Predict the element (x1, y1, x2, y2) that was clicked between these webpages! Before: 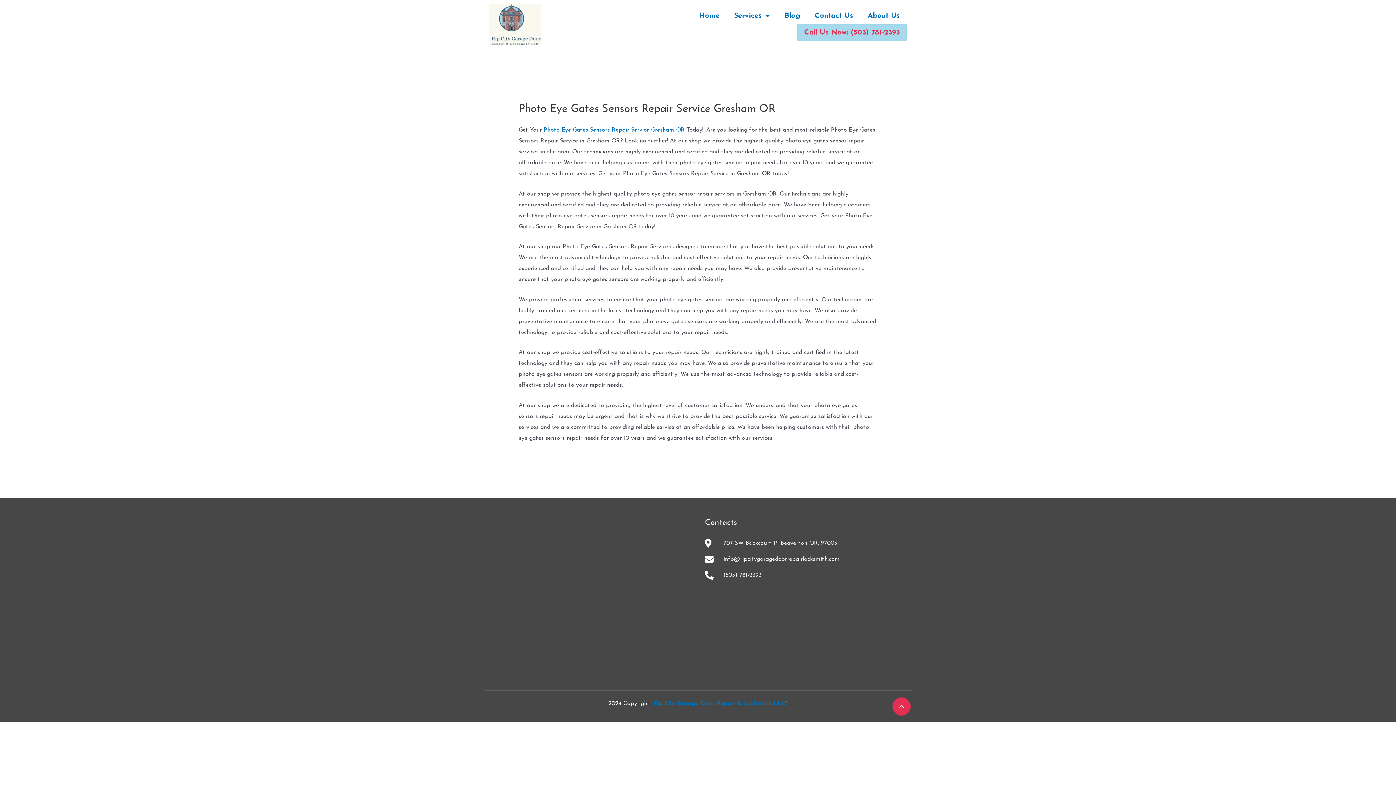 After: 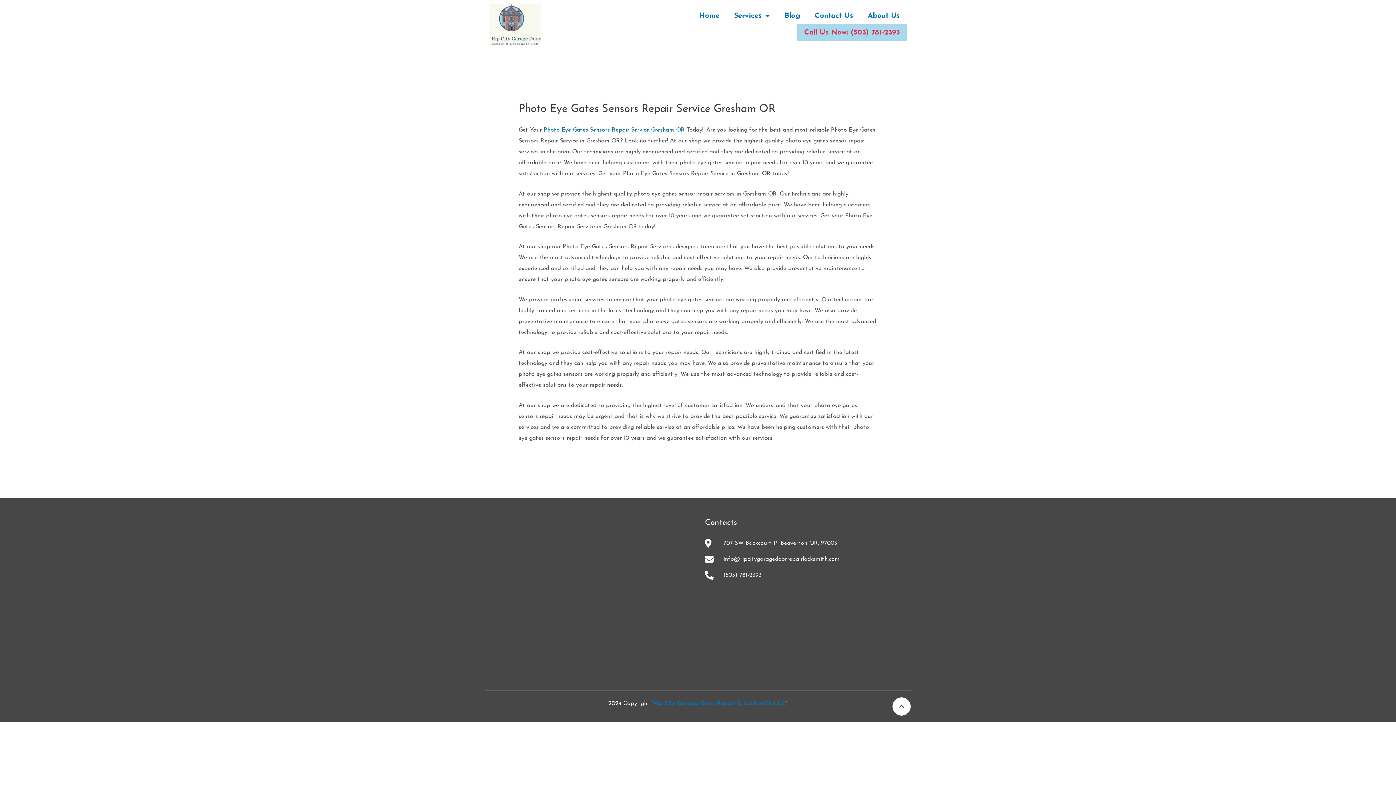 Action: bbox: (892, 697, 910, 716)